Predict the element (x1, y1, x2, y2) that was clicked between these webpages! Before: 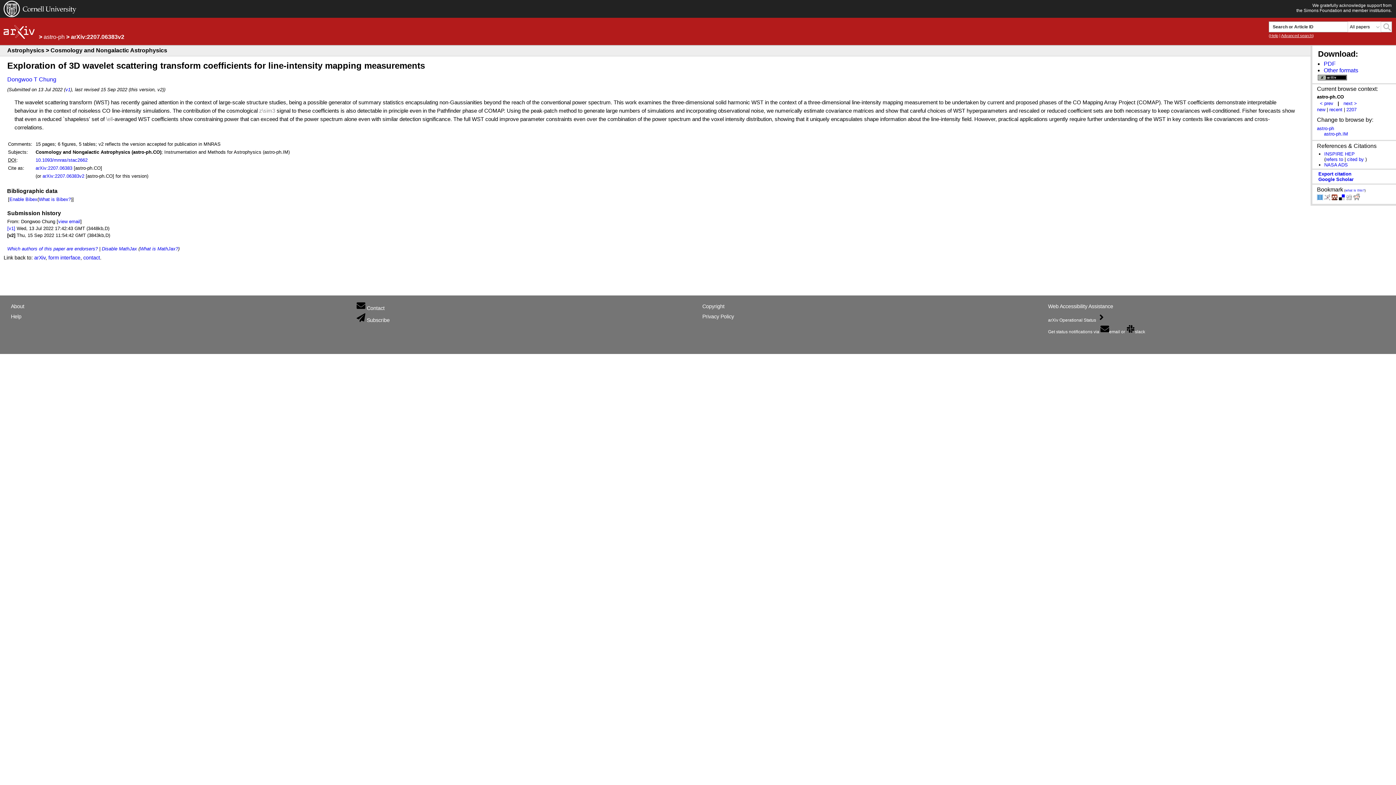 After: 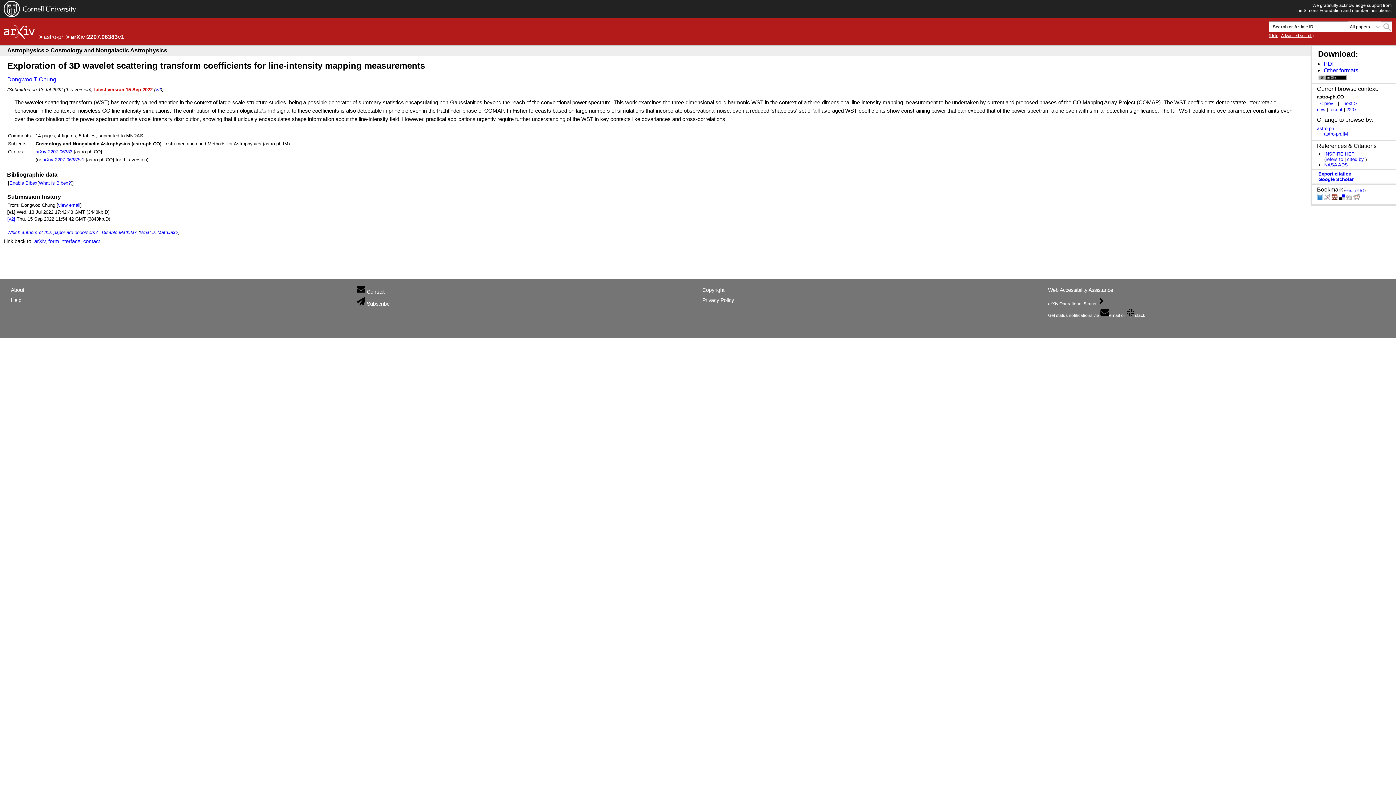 Action: bbox: (65, 87, 70, 92) label: v1